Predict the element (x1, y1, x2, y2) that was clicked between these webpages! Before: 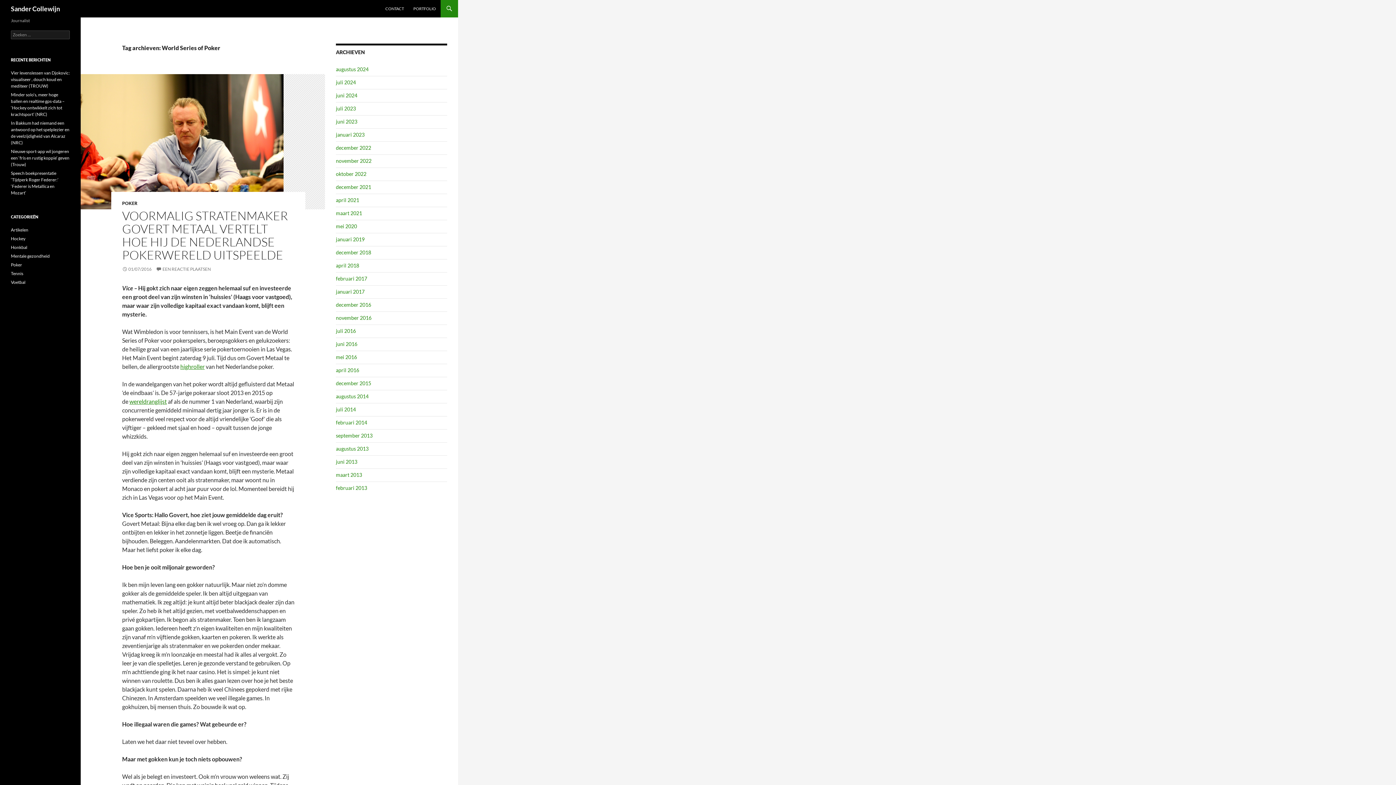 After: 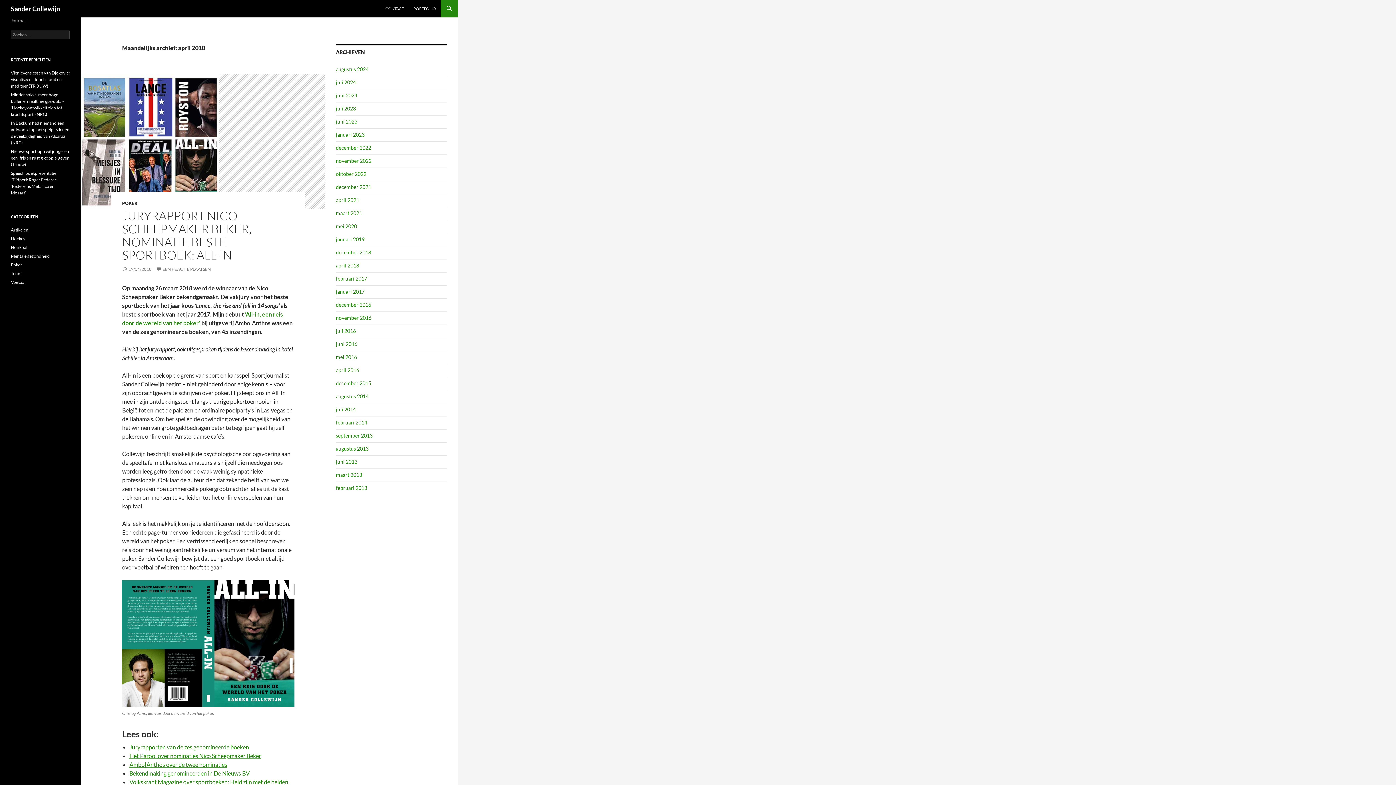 Action: label: april 2018 bbox: (336, 262, 359, 268)